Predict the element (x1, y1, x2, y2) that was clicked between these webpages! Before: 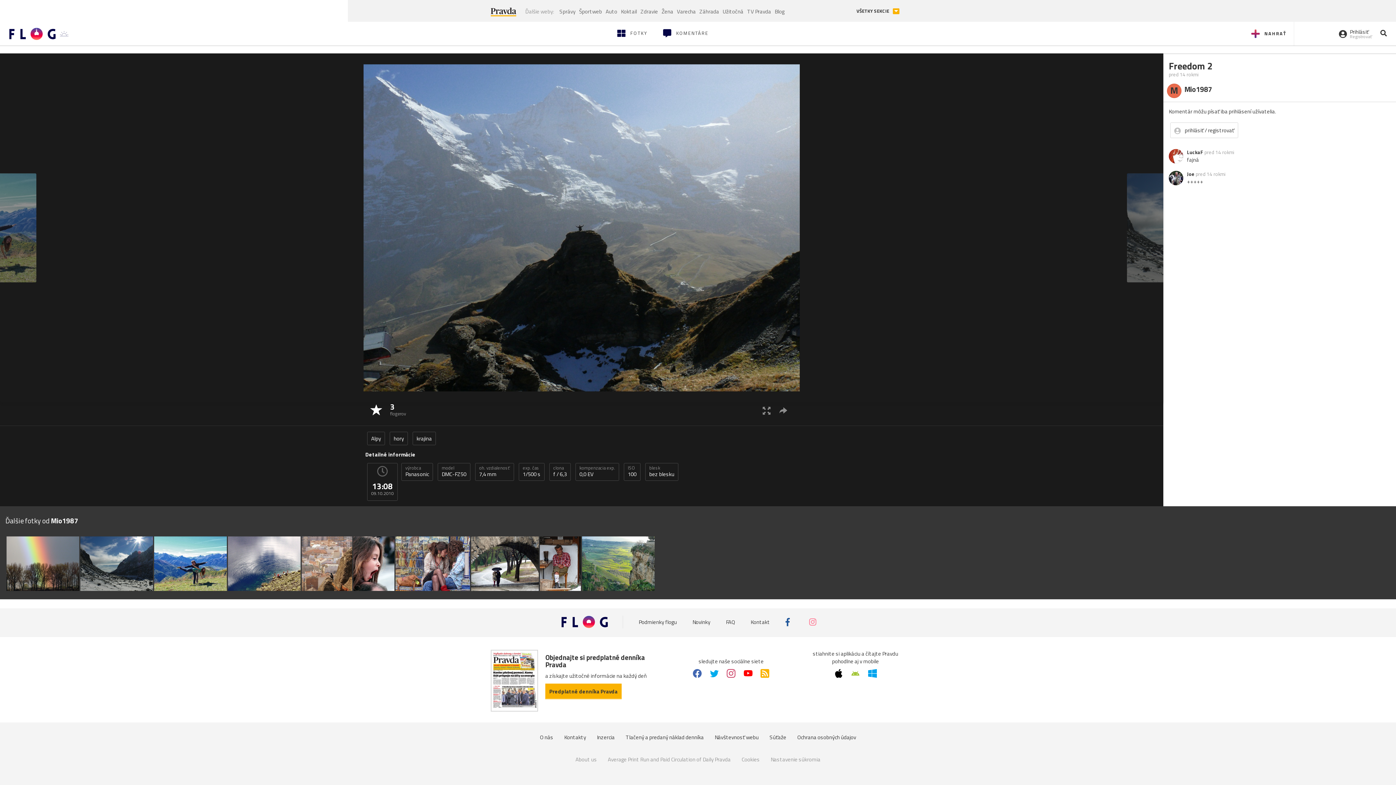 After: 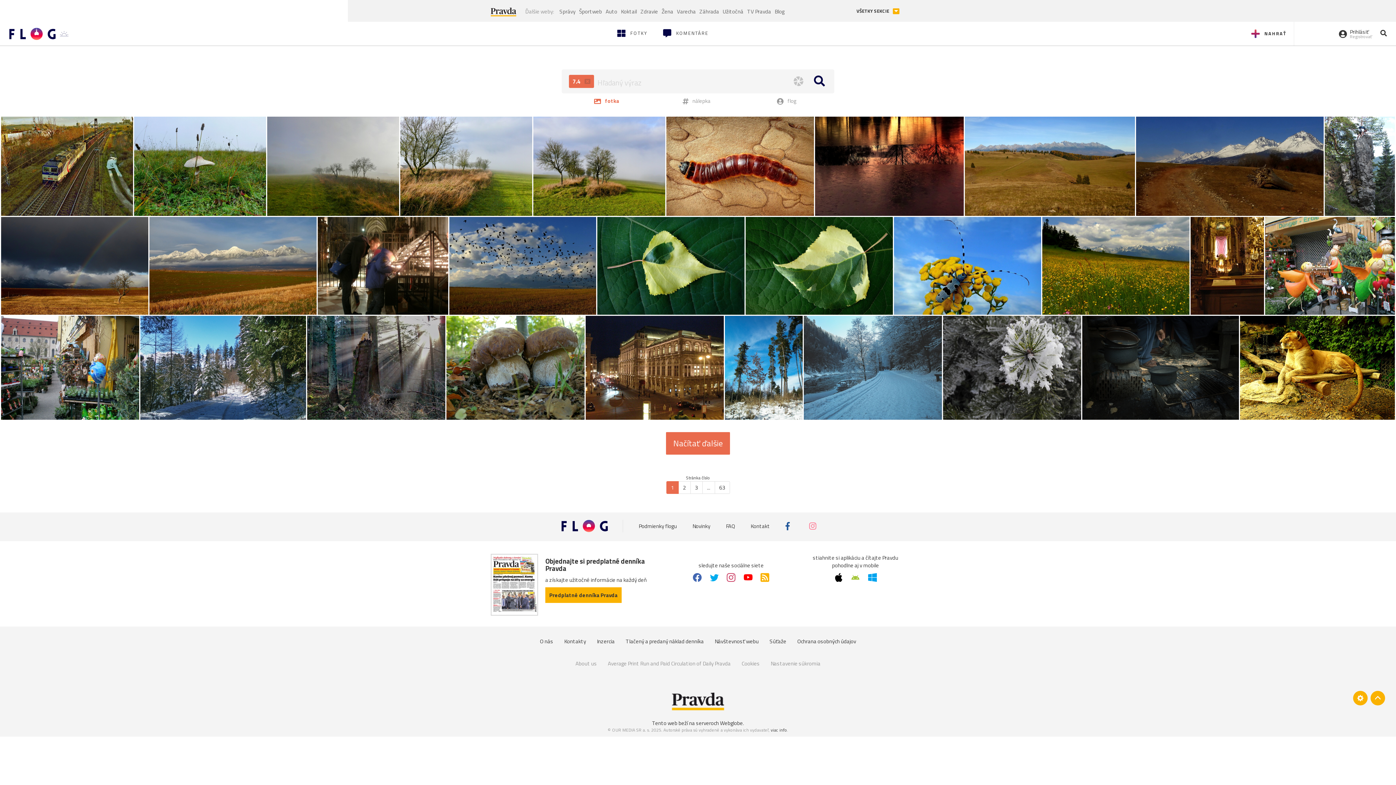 Action: label: oh. vzdialenosť
7,4 mm bbox: (475, 463, 514, 481)